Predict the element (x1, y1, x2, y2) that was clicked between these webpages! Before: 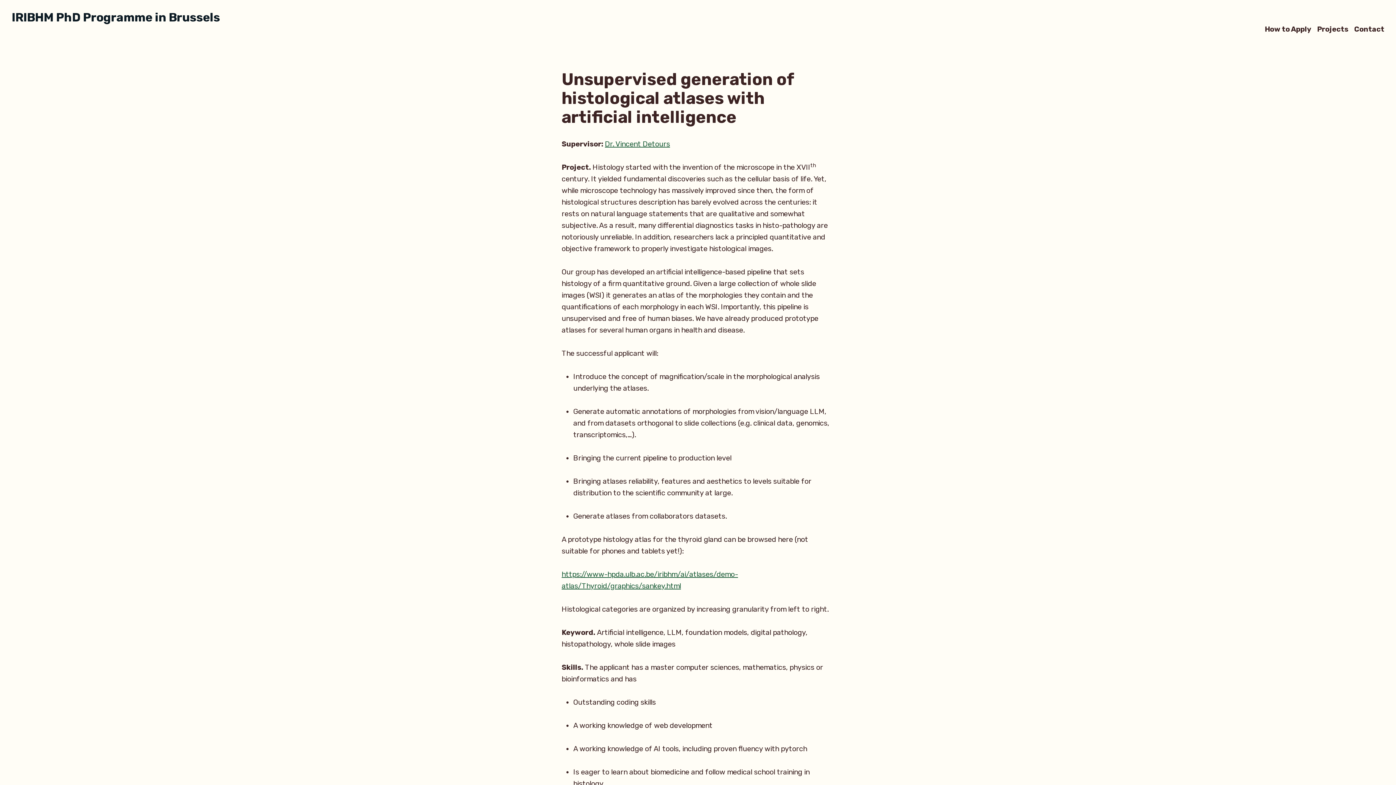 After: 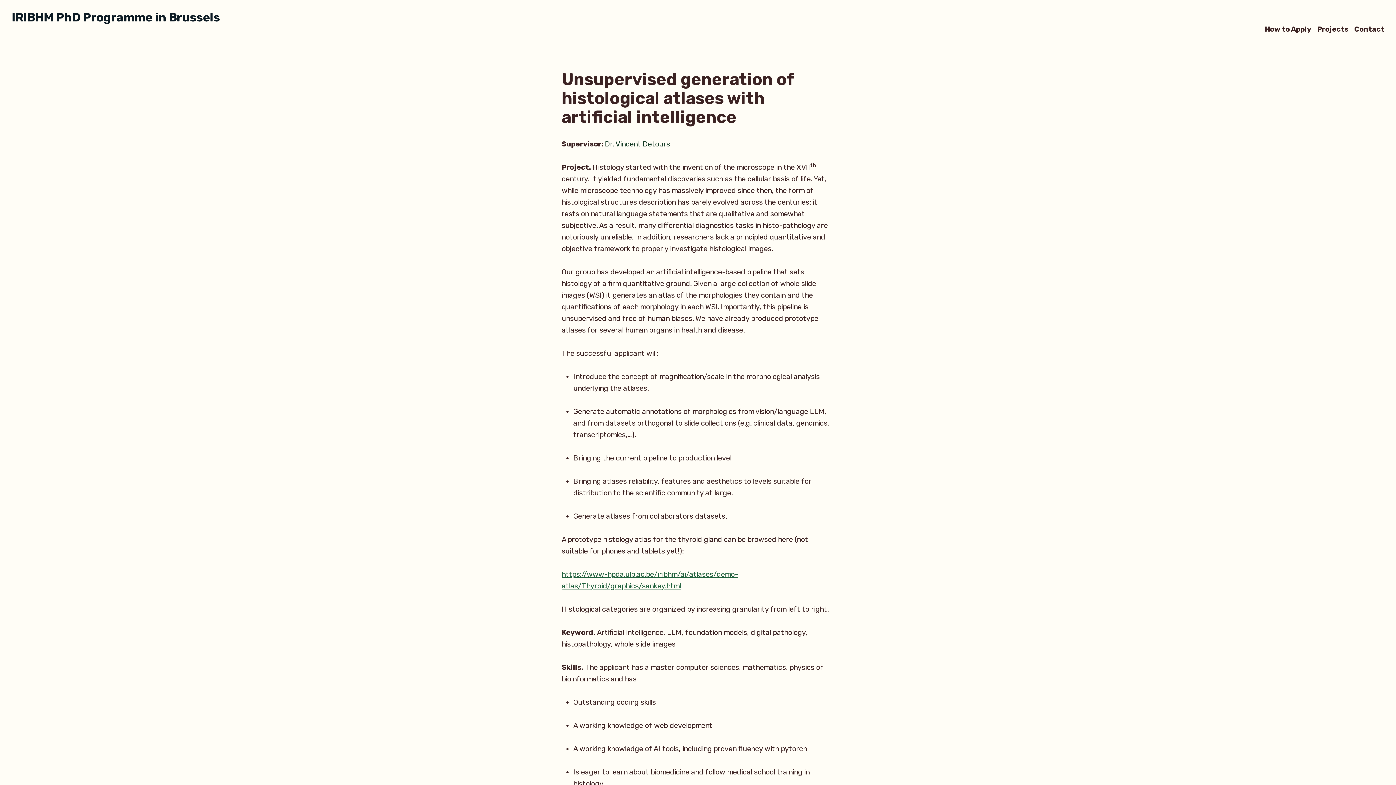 Action: label: Dr. Vincent Detours bbox: (605, 139, 670, 148)